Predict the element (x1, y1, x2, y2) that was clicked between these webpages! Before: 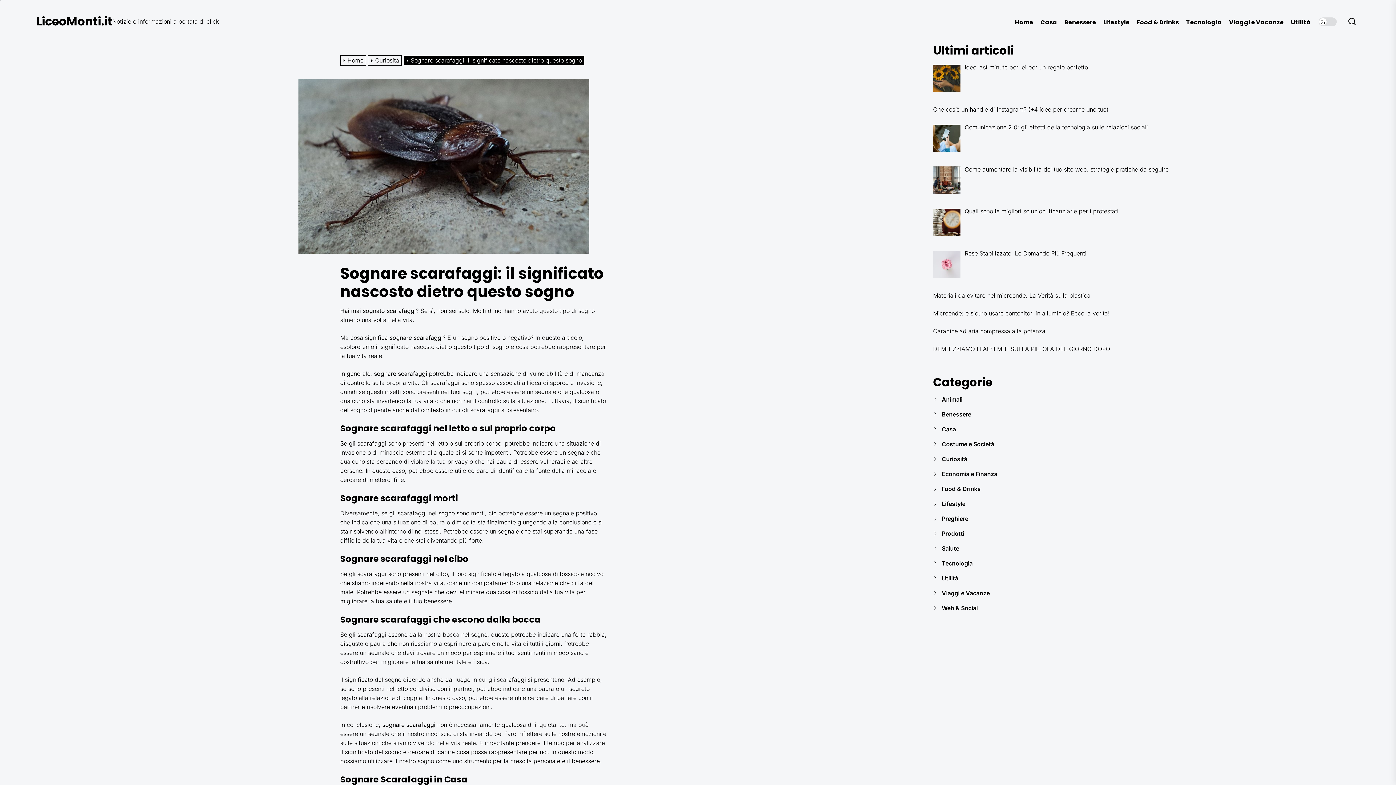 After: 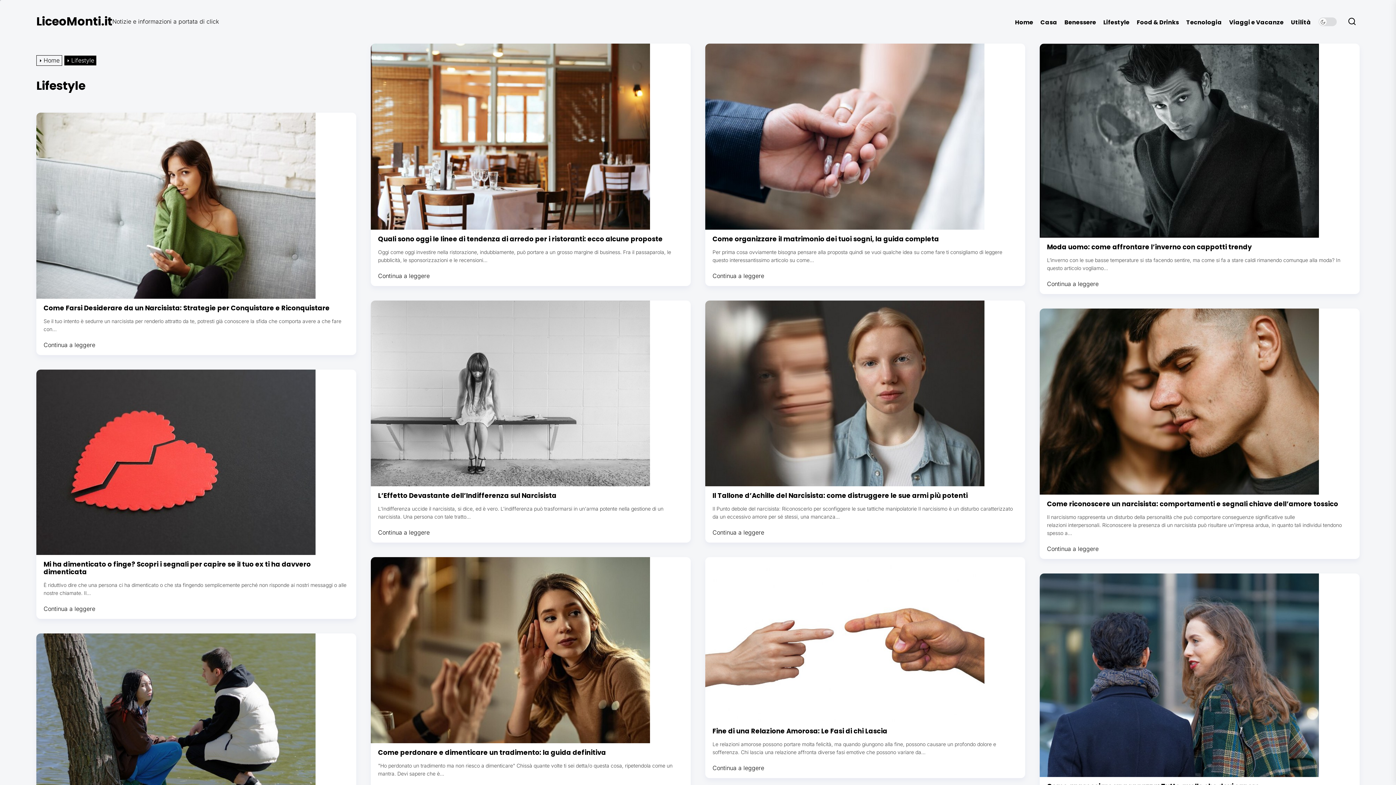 Action: bbox: (1103, 18, 1129, 25) label: Lifestyle